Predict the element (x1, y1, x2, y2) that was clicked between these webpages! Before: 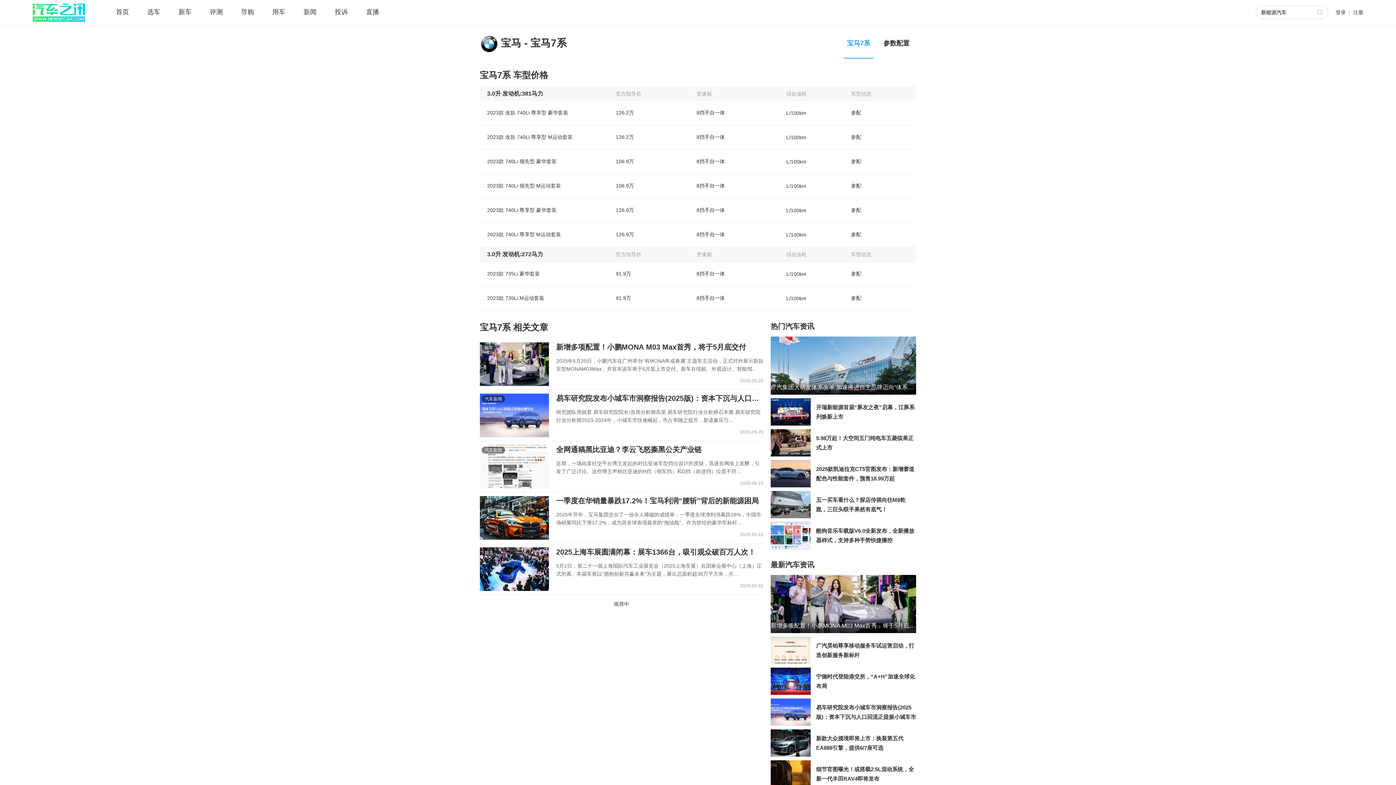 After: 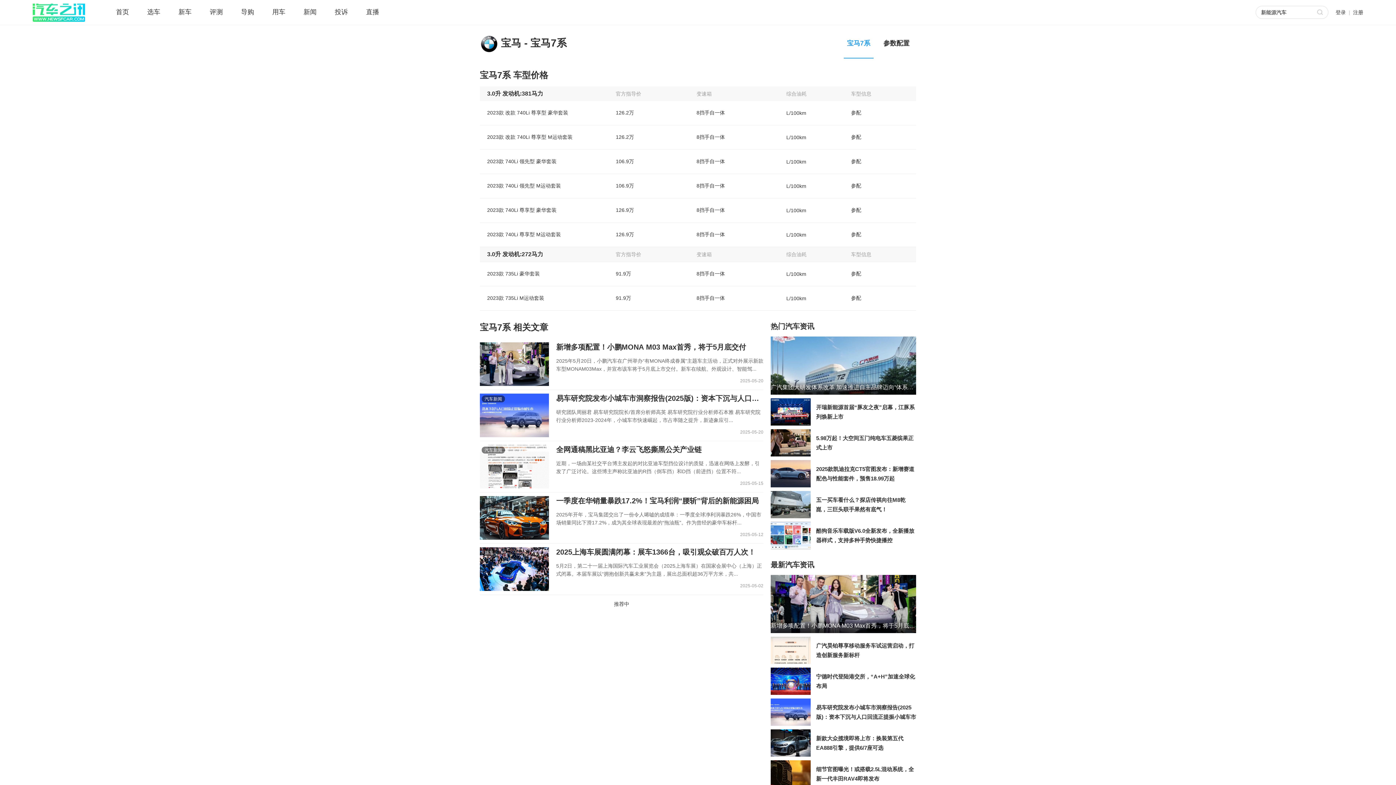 Action: bbox: (770, 336, 916, 394) label: 广汽集团大研发体系改革 加速推进自主品牌迈向“体系化成功”